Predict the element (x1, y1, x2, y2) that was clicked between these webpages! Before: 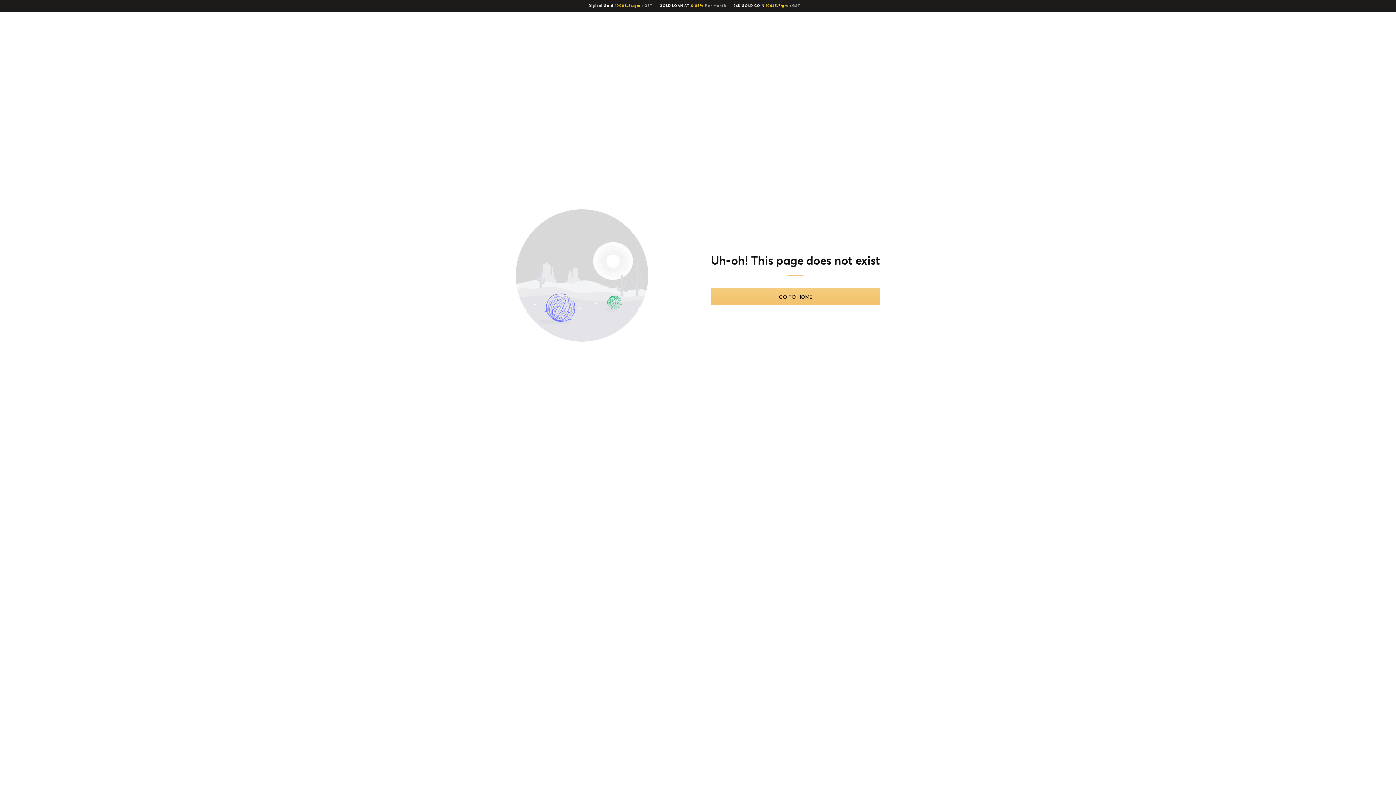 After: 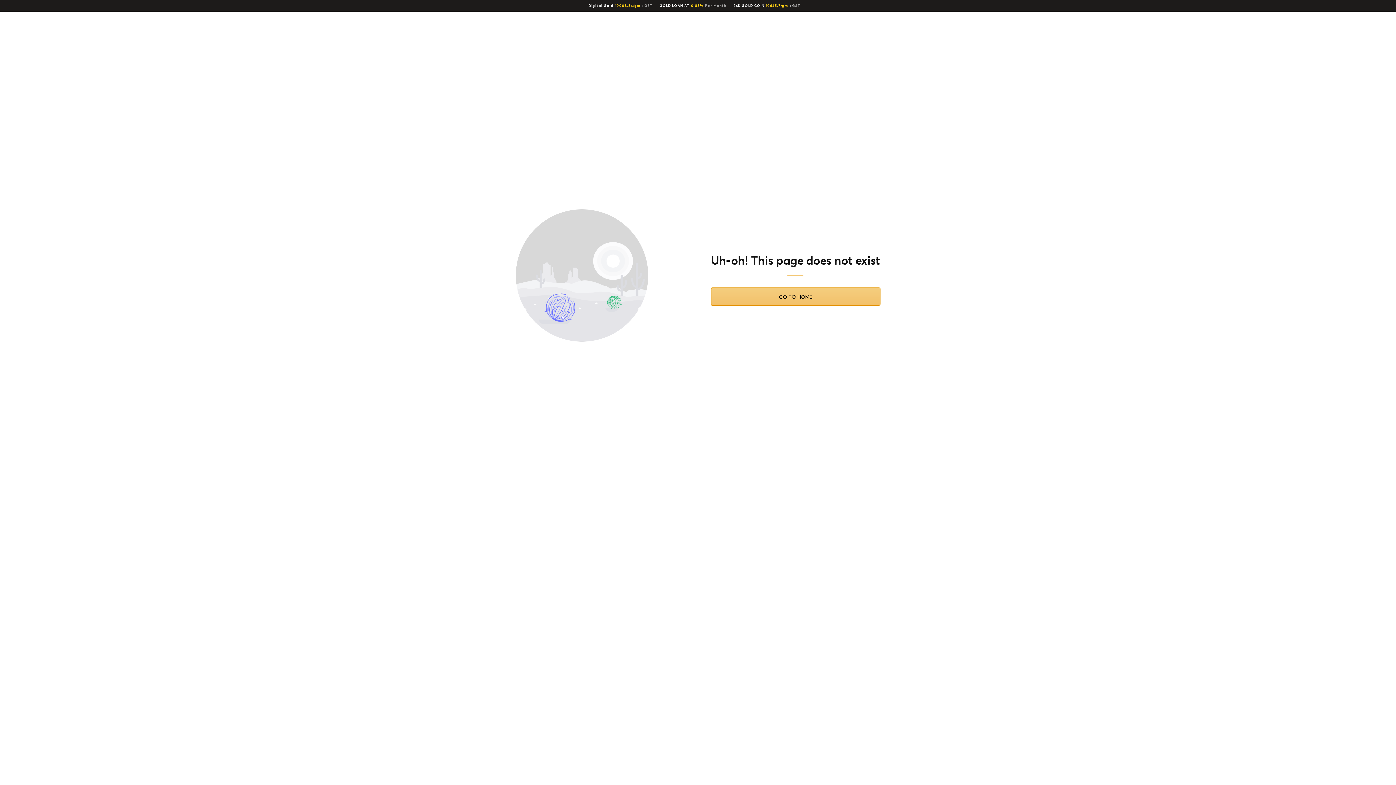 Action: label: GO TO HOME bbox: (711, 288, 880, 305)